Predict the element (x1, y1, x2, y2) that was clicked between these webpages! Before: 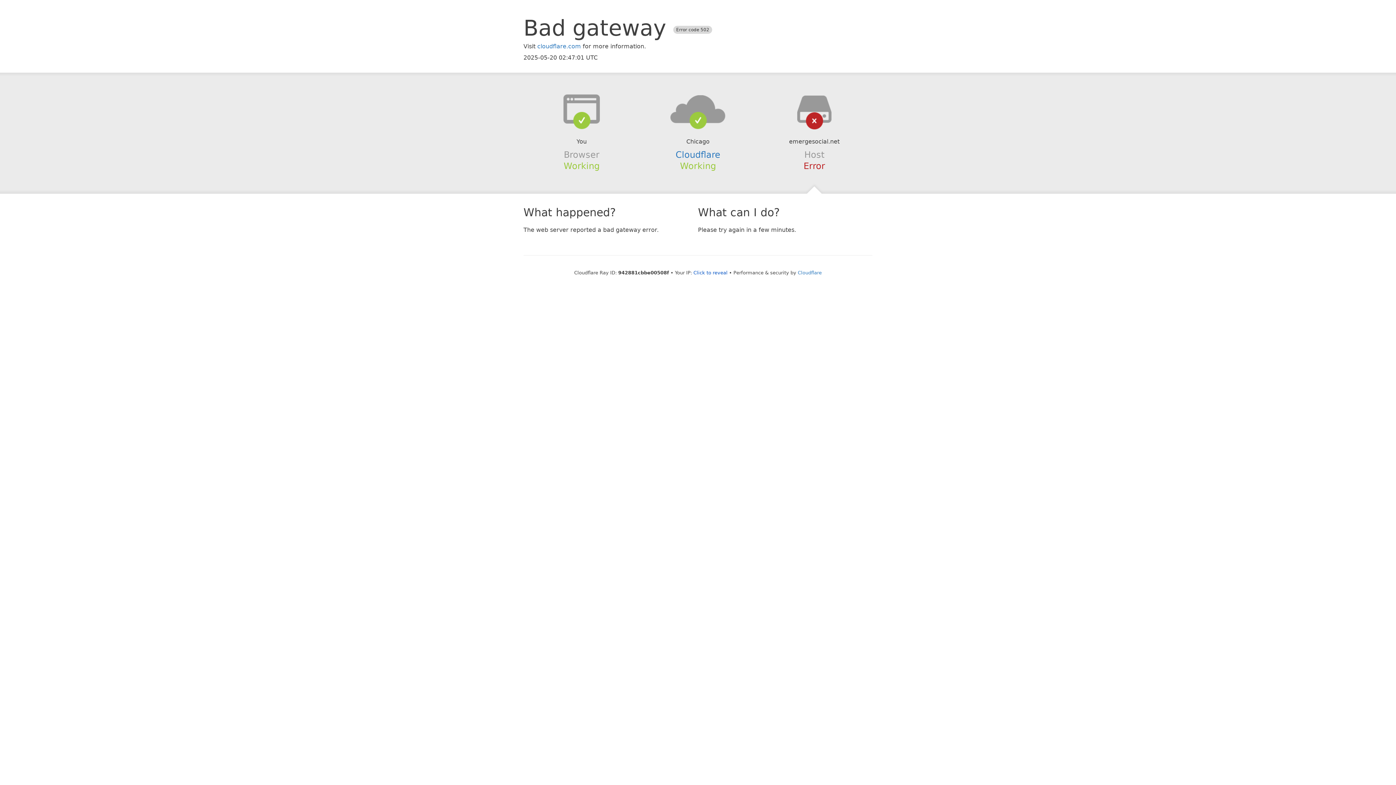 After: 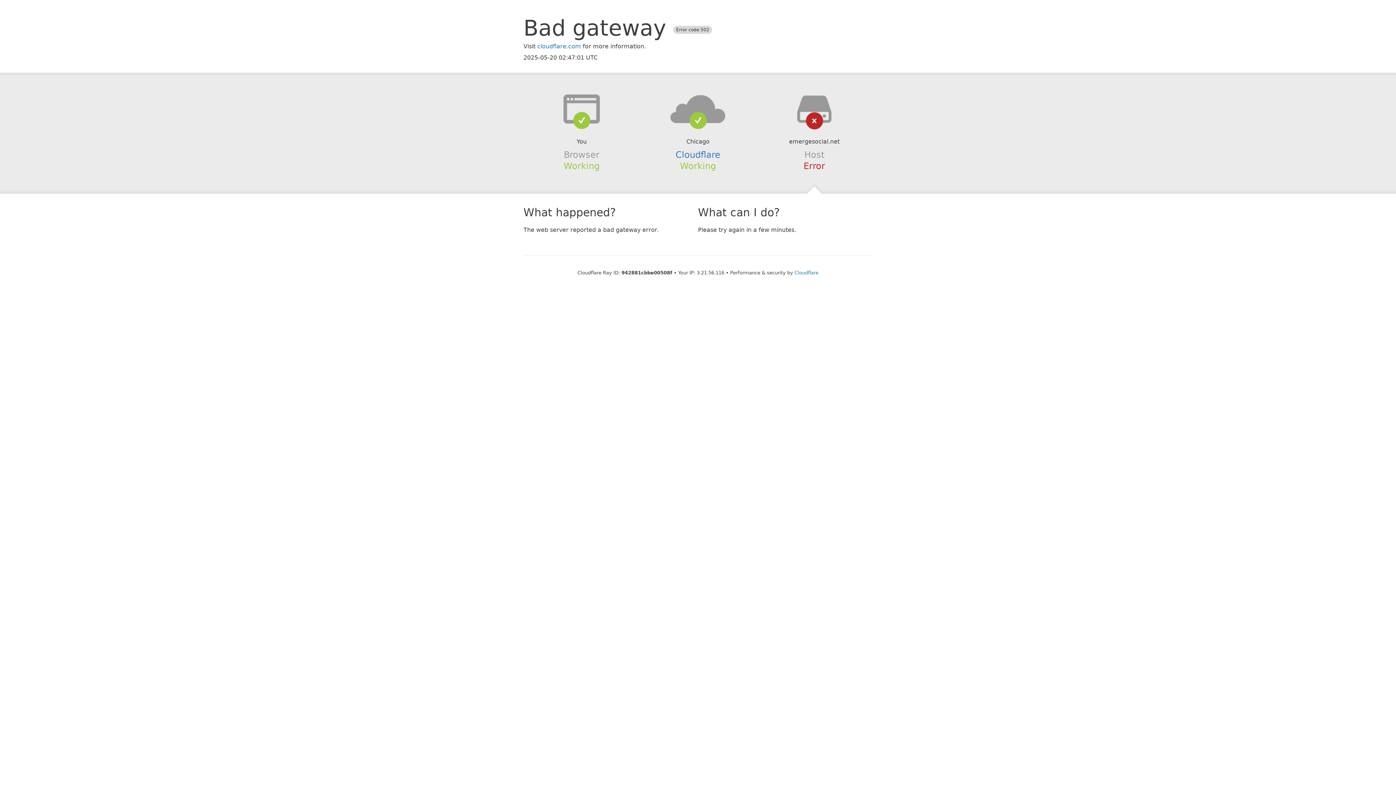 Action: bbox: (693, 270, 727, 275) label: Click to reveal